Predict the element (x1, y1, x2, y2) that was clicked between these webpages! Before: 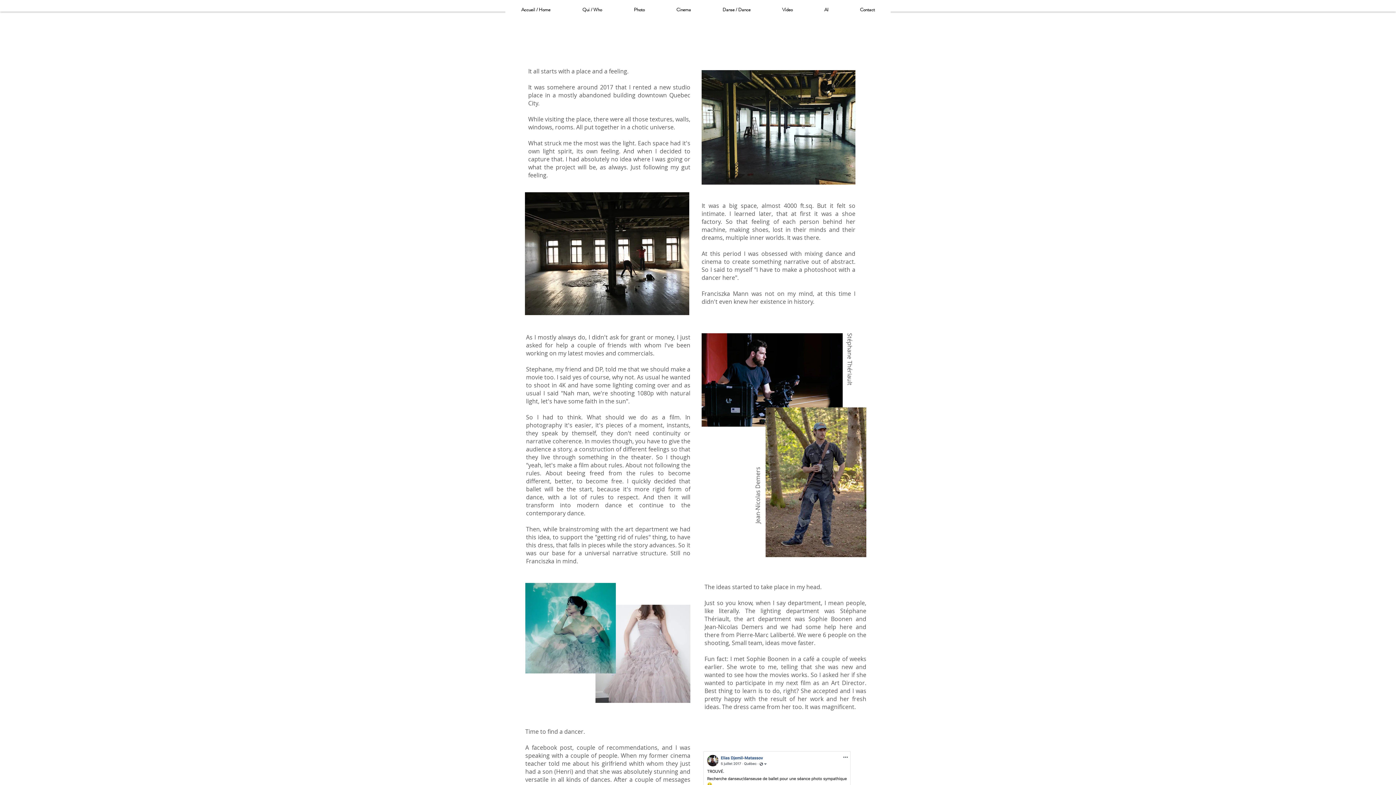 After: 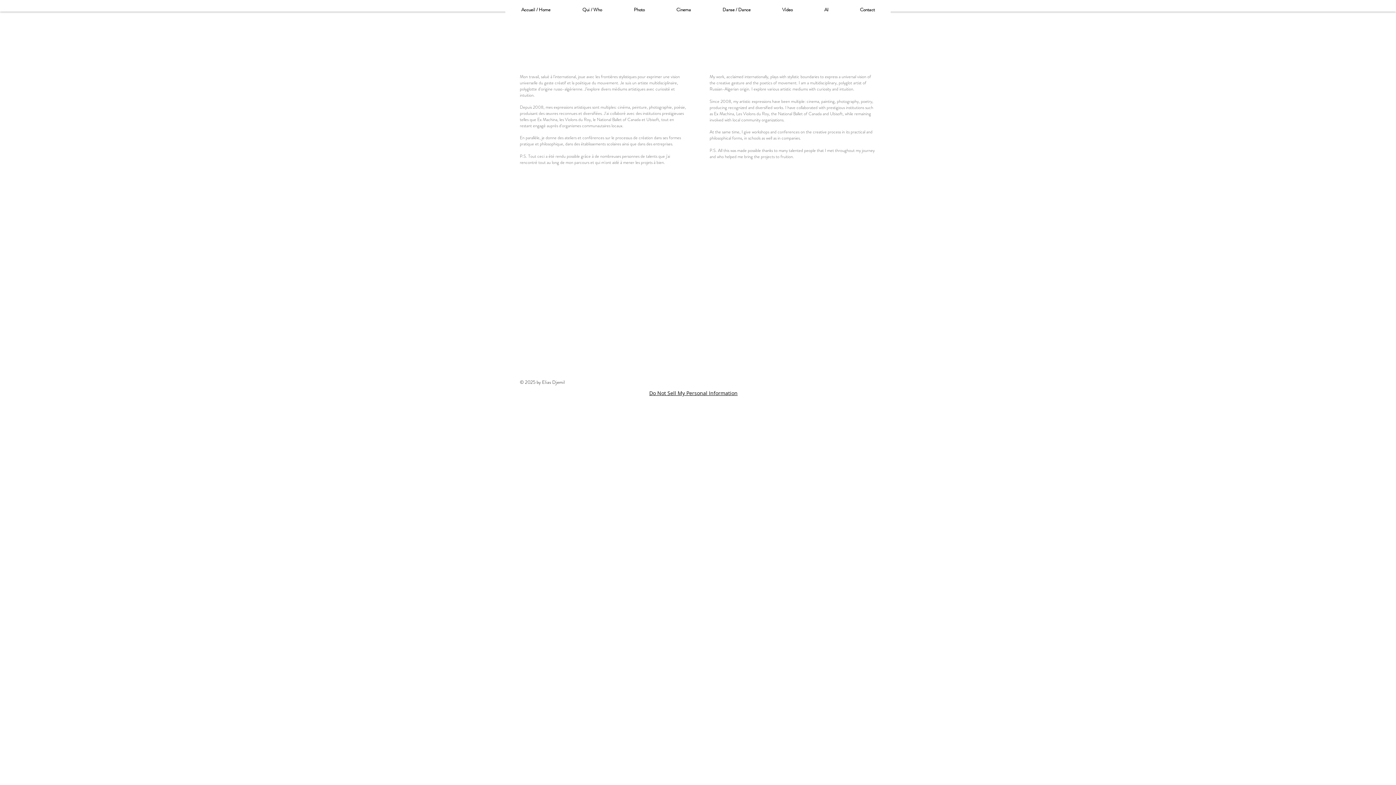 Action: label: Qui / Who bbox: (566, 3, 618, 16)